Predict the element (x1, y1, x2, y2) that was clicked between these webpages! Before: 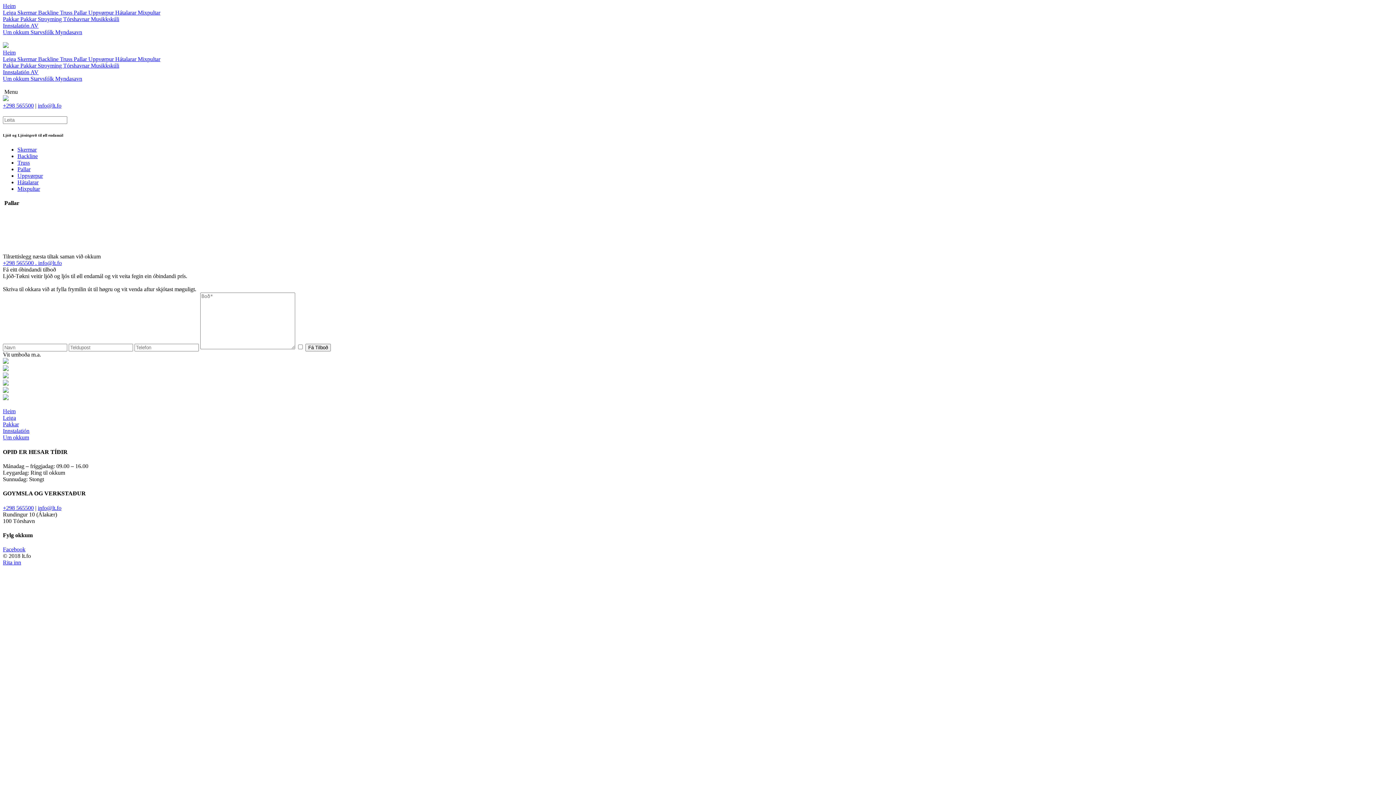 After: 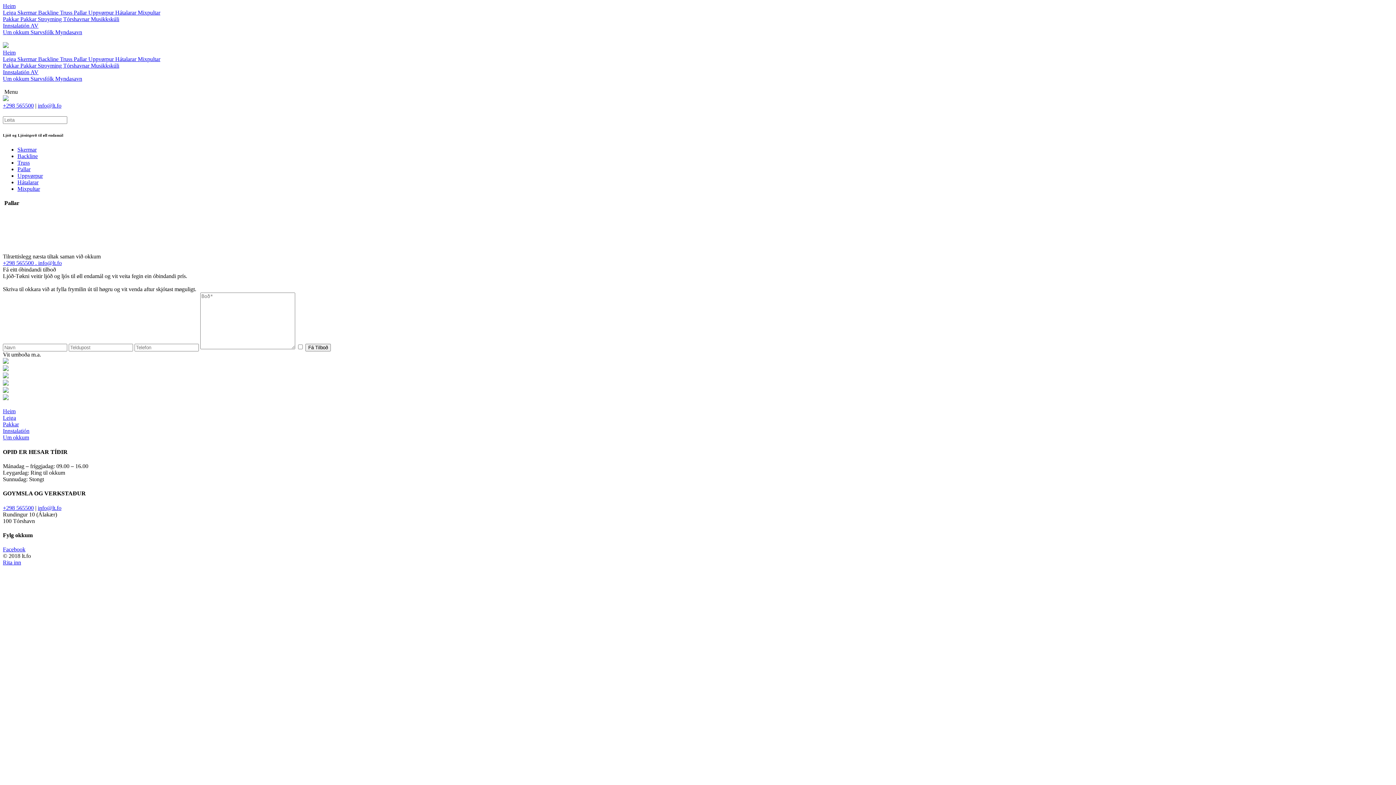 Action: label: info@lt.fo bbox: (37, 102, 61, 108)